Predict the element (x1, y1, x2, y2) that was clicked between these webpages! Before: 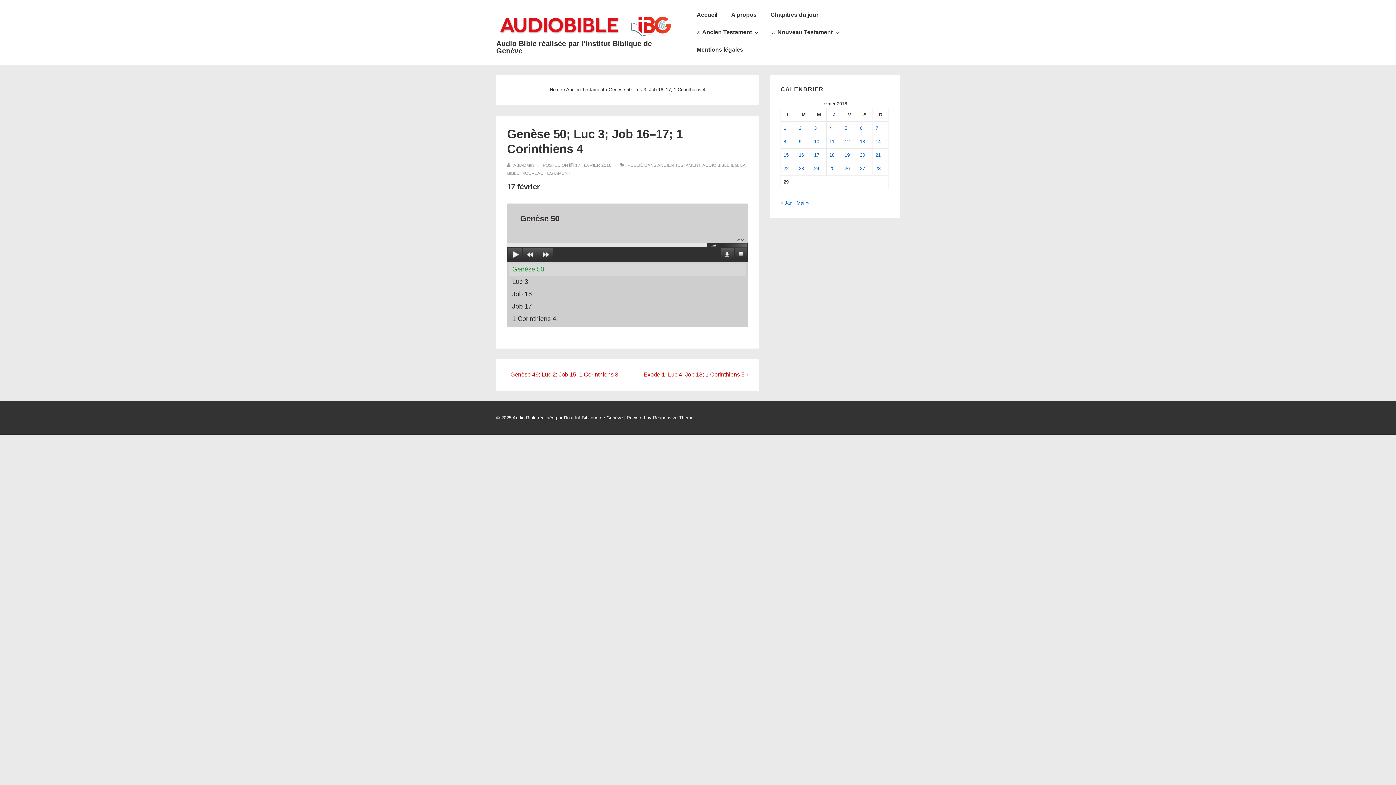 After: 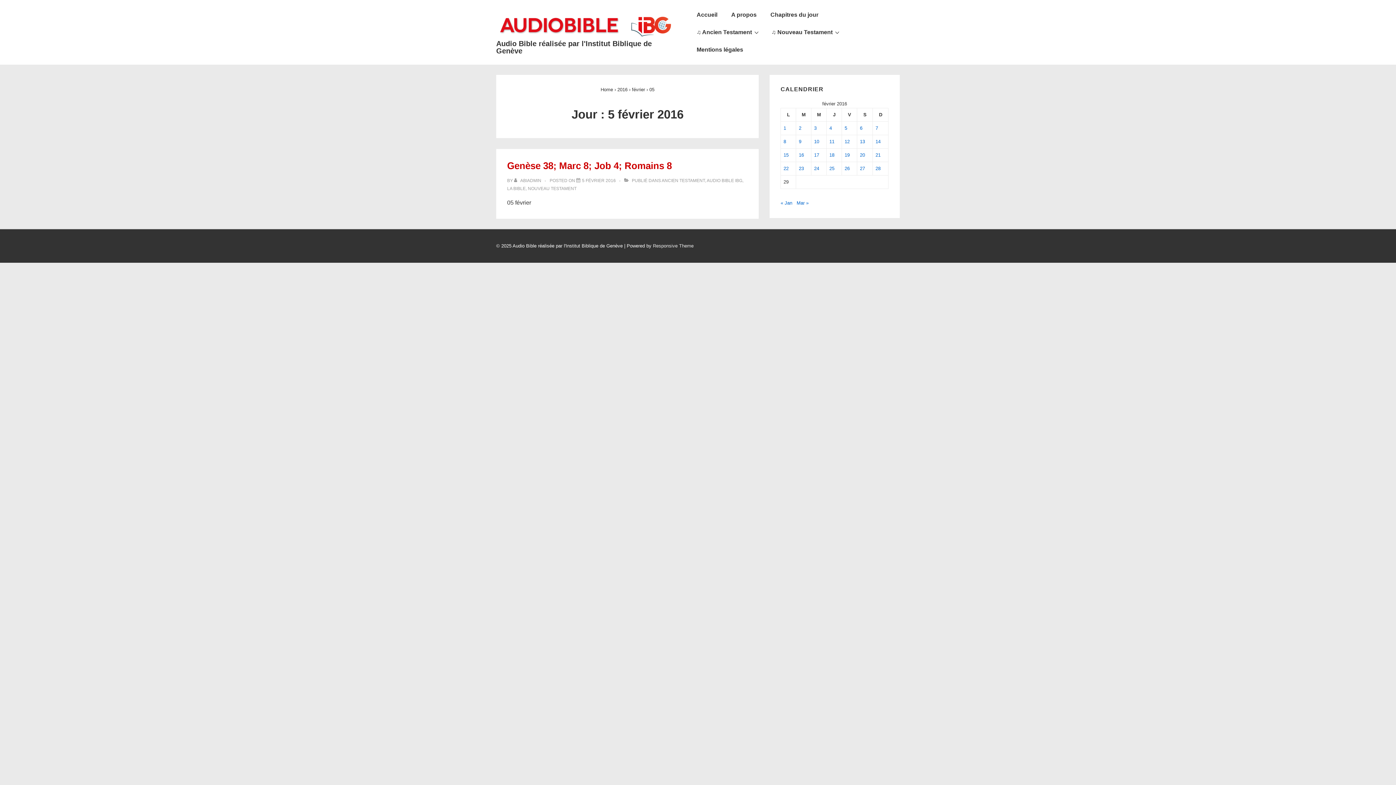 Action: bbox: (844, 125, 847, 130) label: Publications publiées sur 5 February 2016